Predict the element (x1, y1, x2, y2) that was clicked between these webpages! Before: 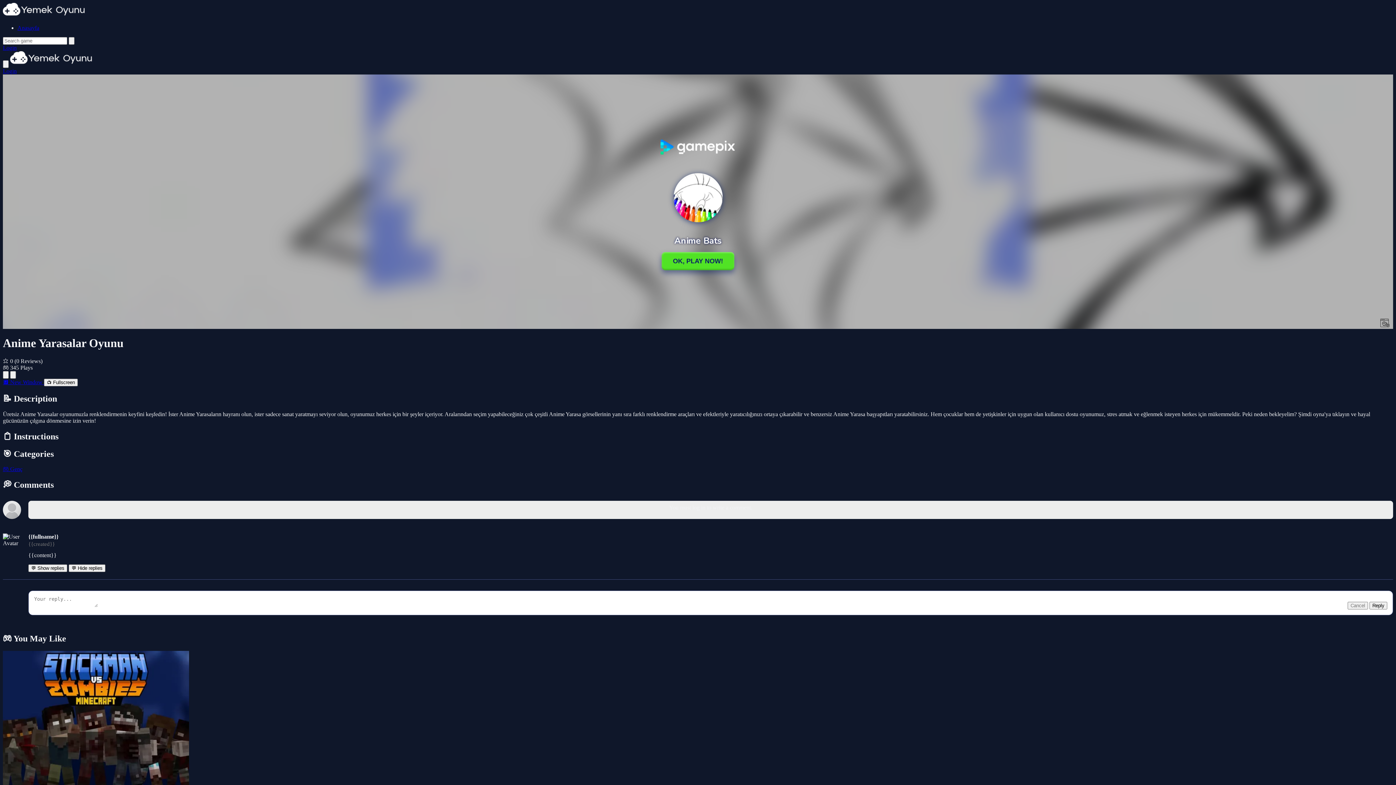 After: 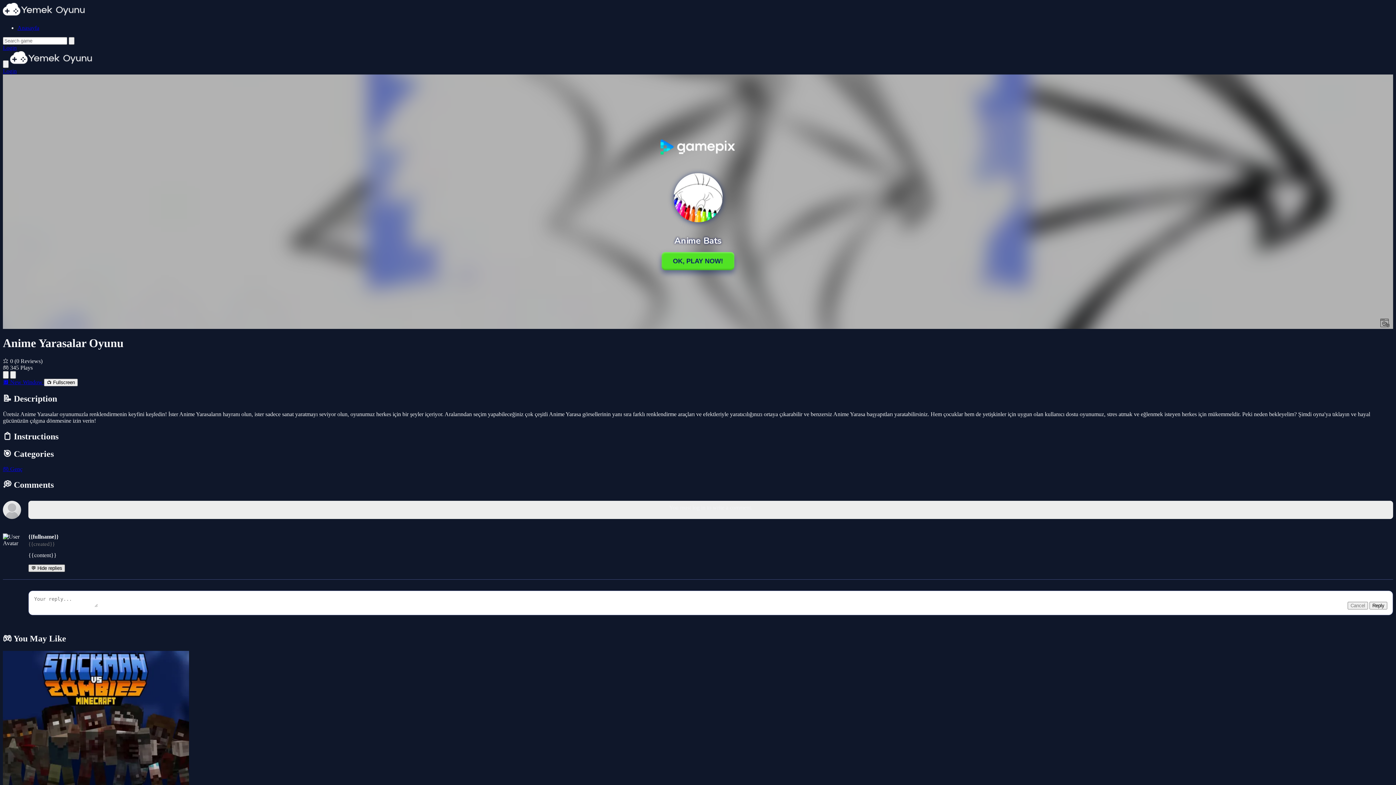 Action: bbox: (28, 564, 67, 572) label: 💬 Show replies